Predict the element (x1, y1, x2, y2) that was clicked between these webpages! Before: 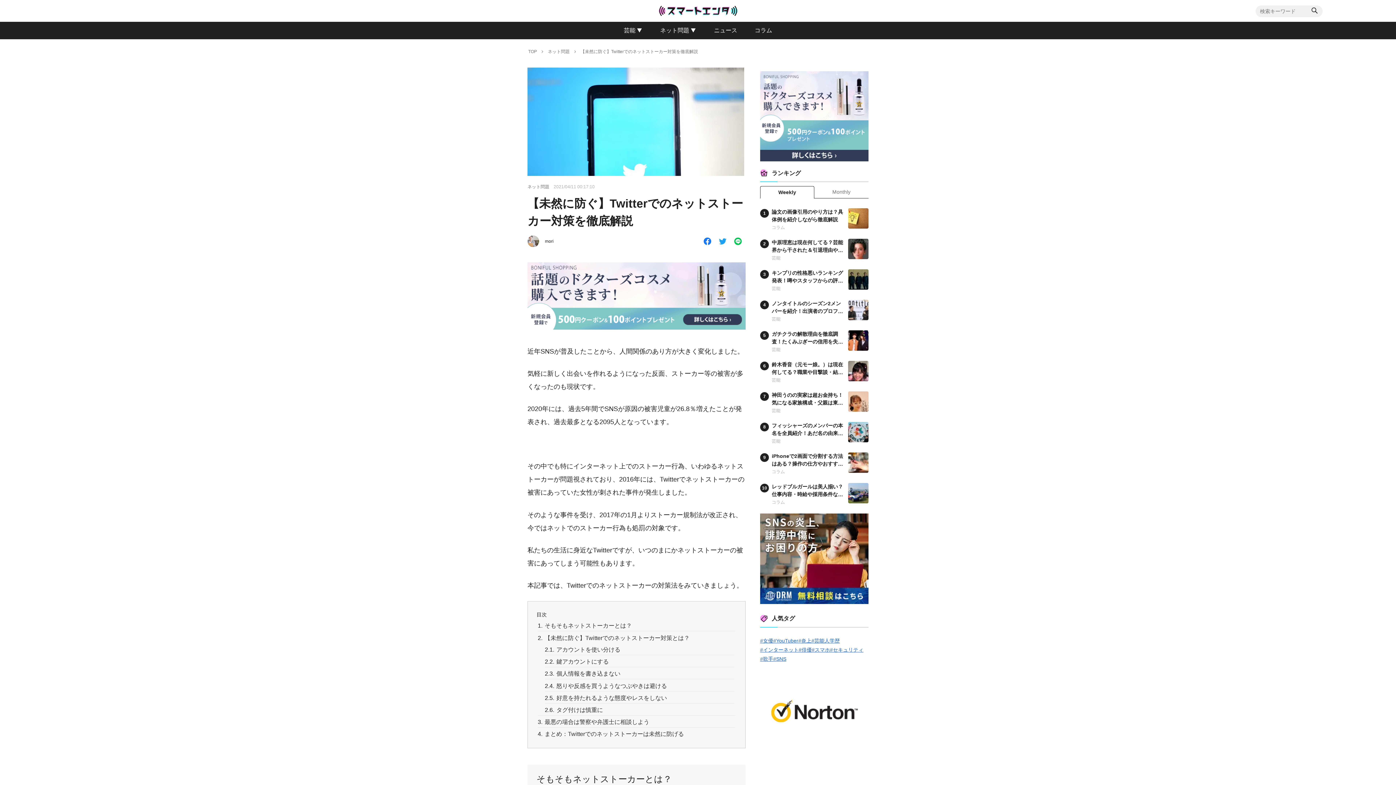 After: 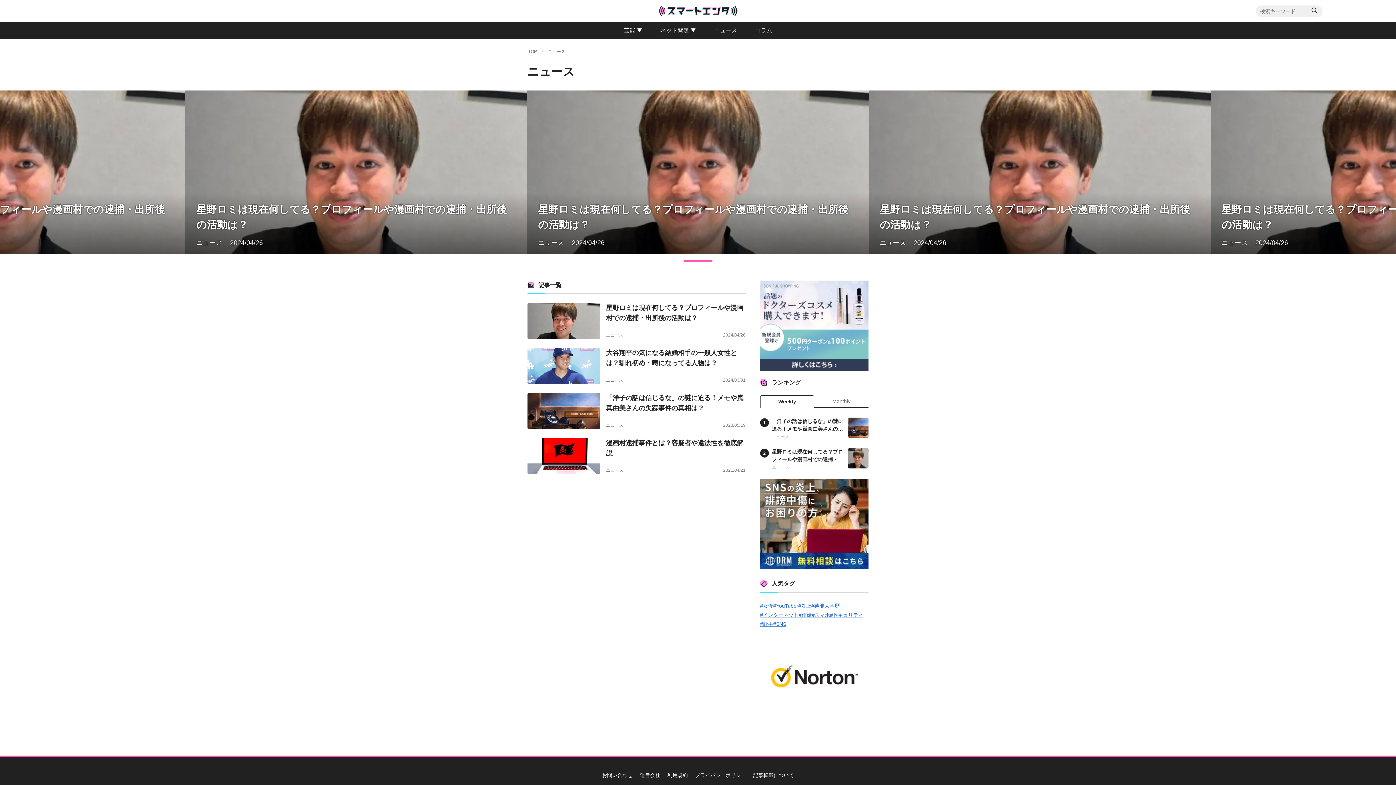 Action: label: ニュース bbox: (705, 21, 746, 39)